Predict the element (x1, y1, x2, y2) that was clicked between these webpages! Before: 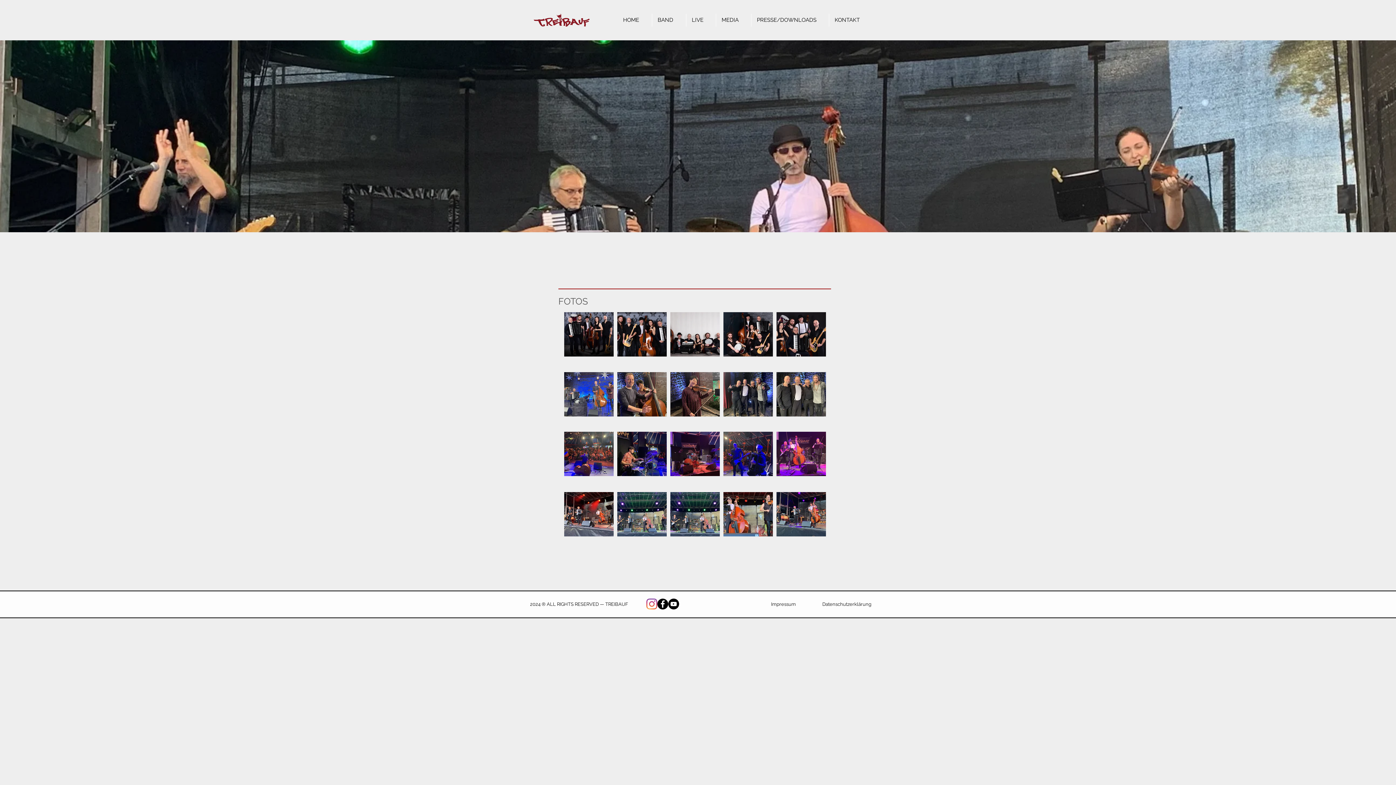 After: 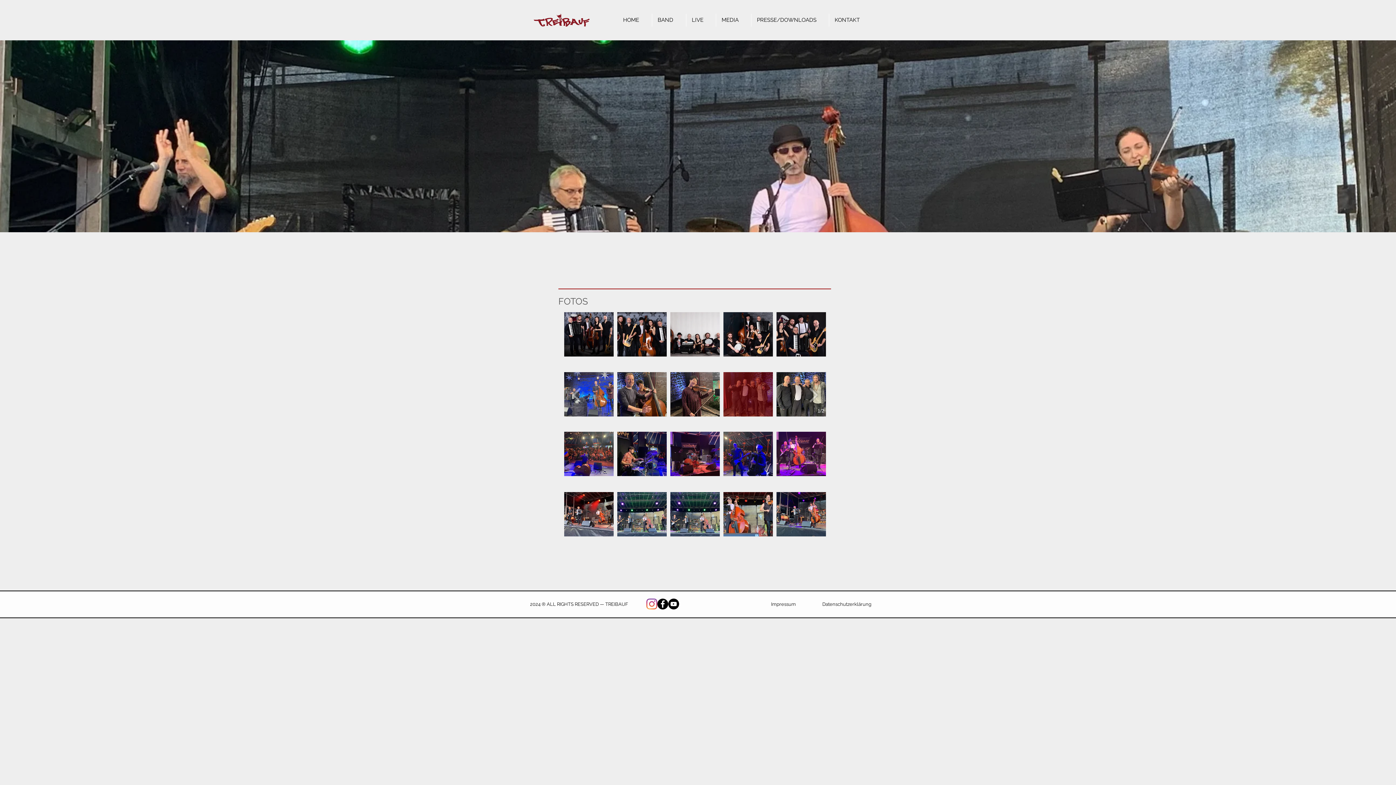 Action: bbox: (723, 372, 773, 416) label: TREIBAUF - Band Männer 03